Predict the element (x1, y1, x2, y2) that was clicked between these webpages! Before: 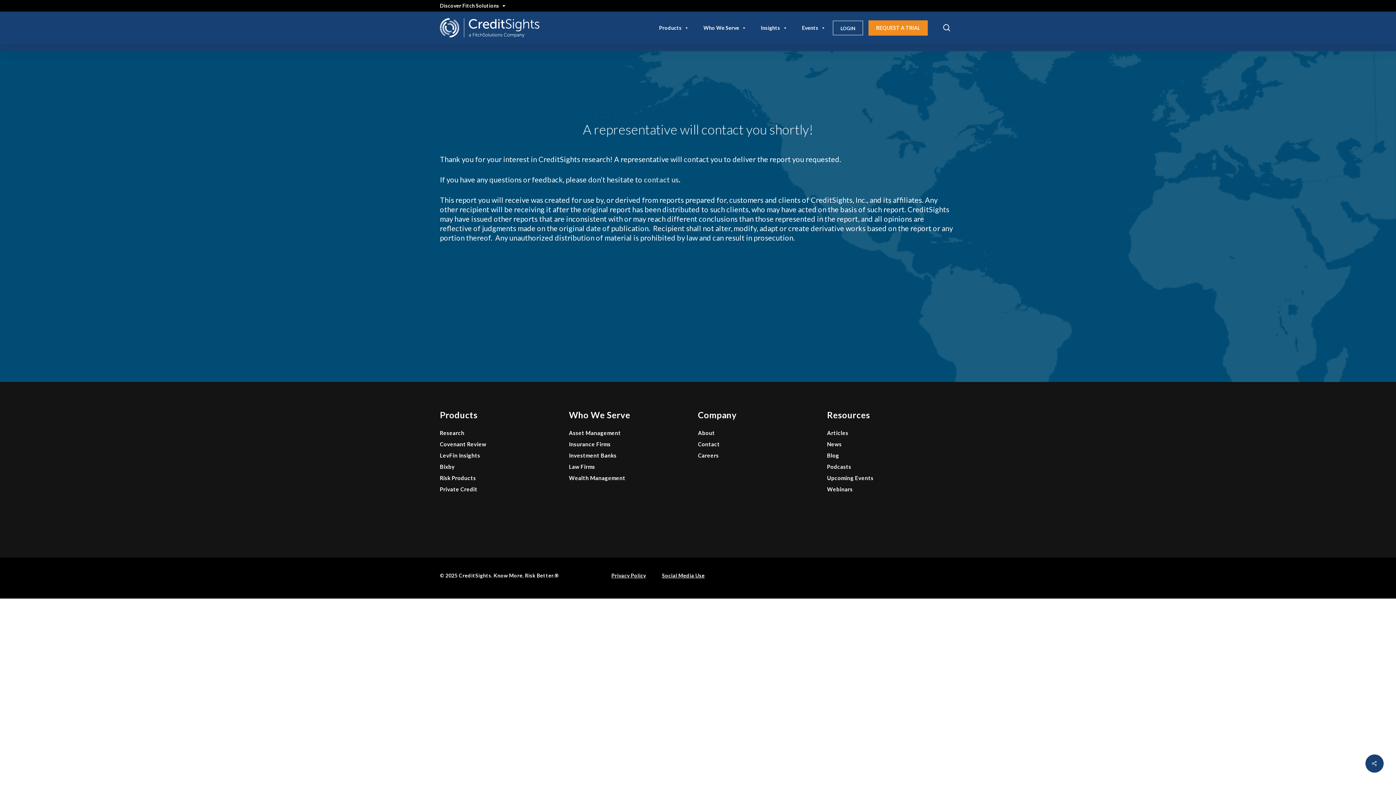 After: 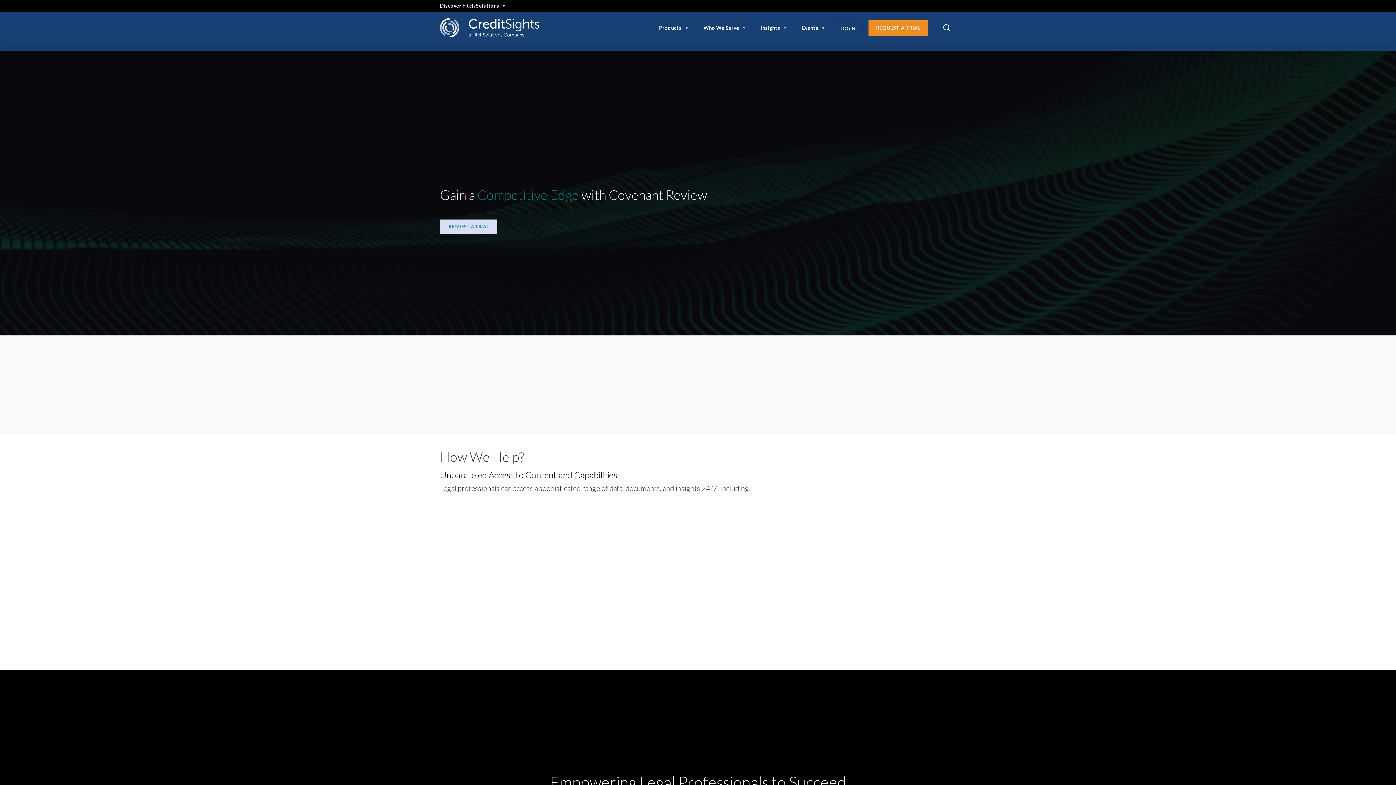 Action: label: Law Firms bbox: (569, 463, 692, 470)